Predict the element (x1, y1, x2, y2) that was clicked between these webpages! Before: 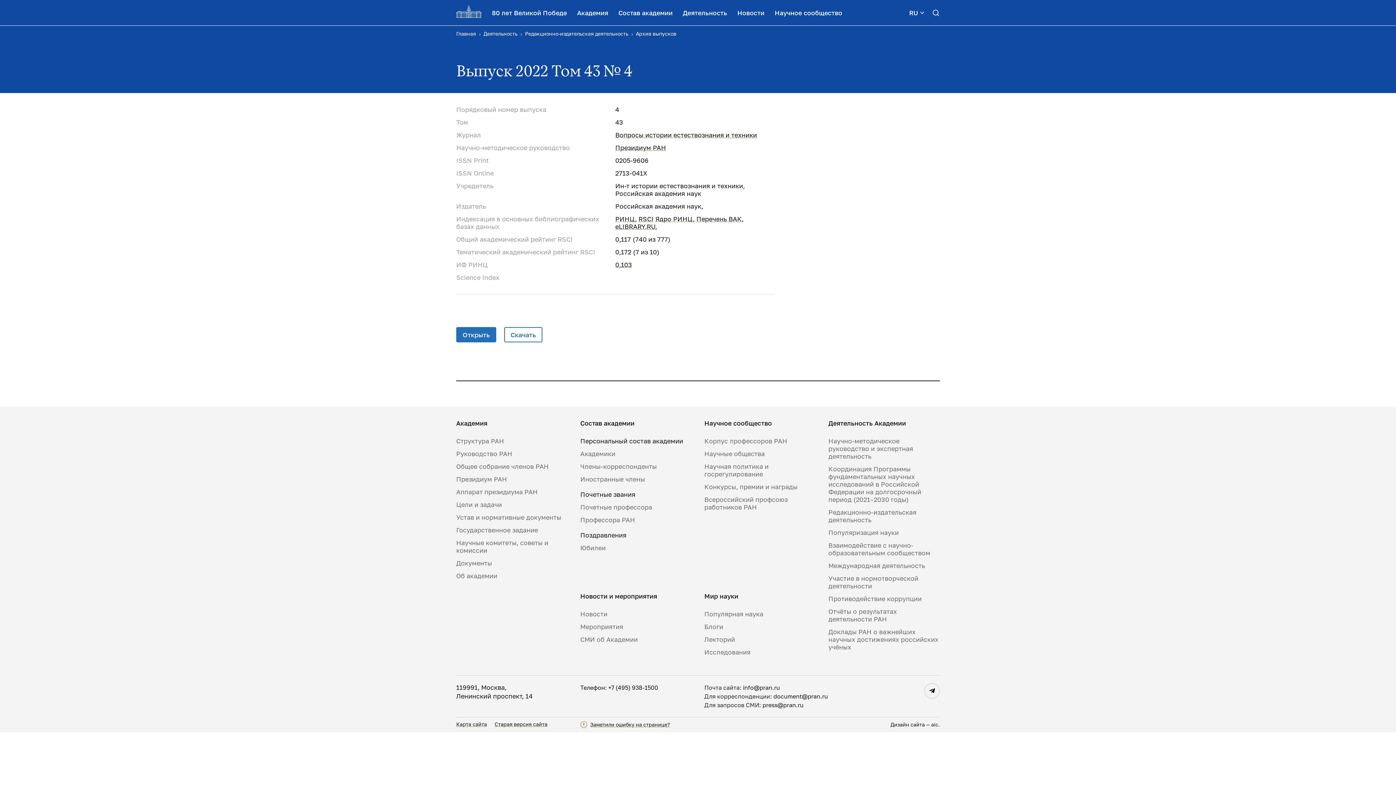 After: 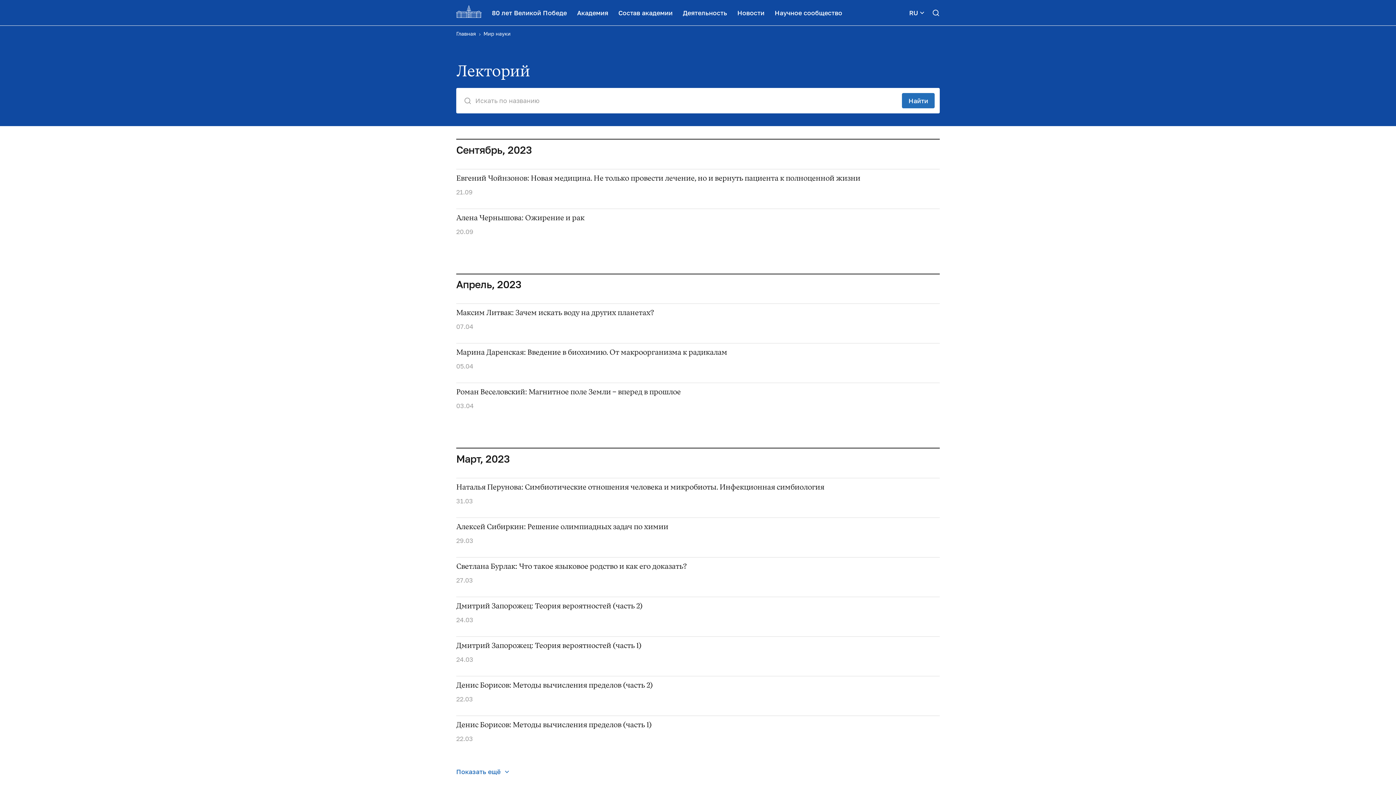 Action: bbox: (704, 636, 815, 643) label: Лекторий